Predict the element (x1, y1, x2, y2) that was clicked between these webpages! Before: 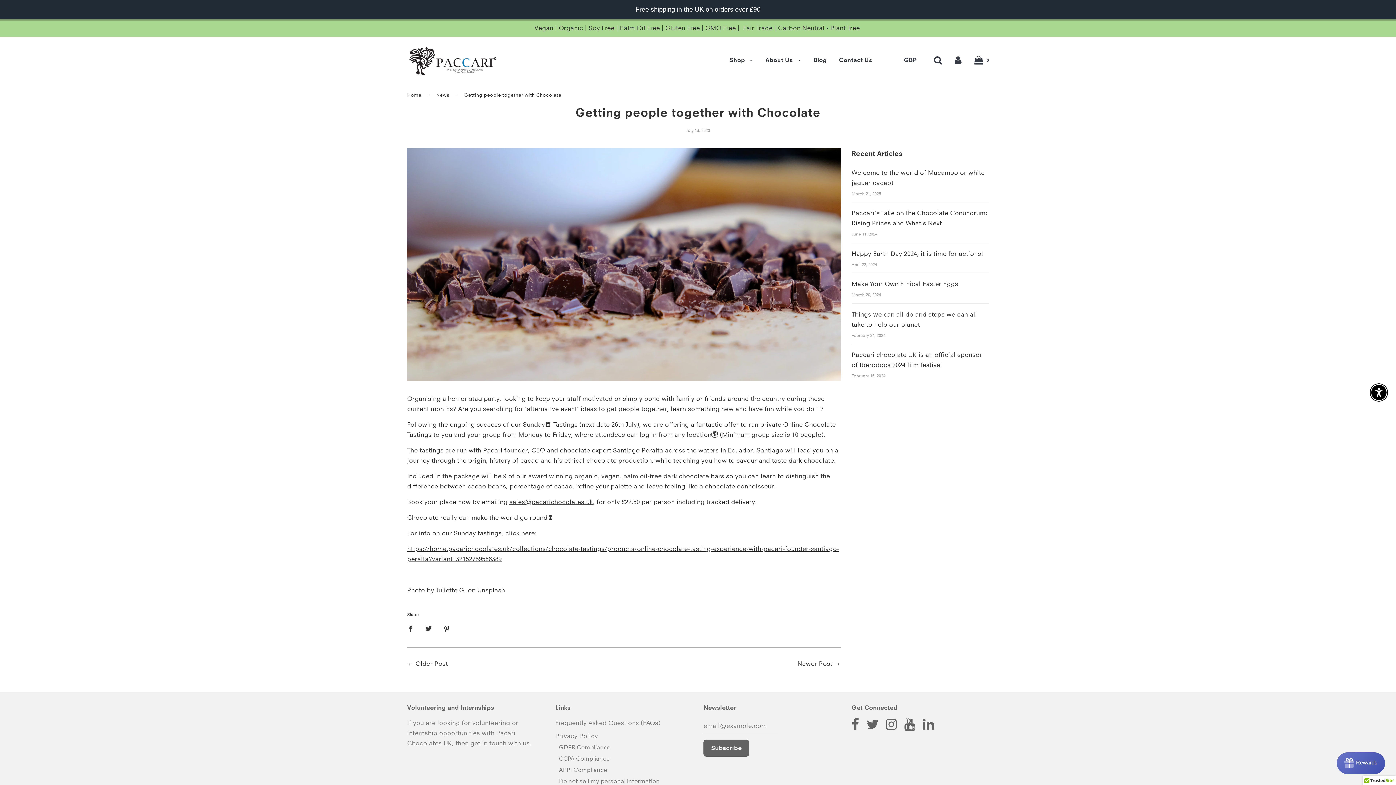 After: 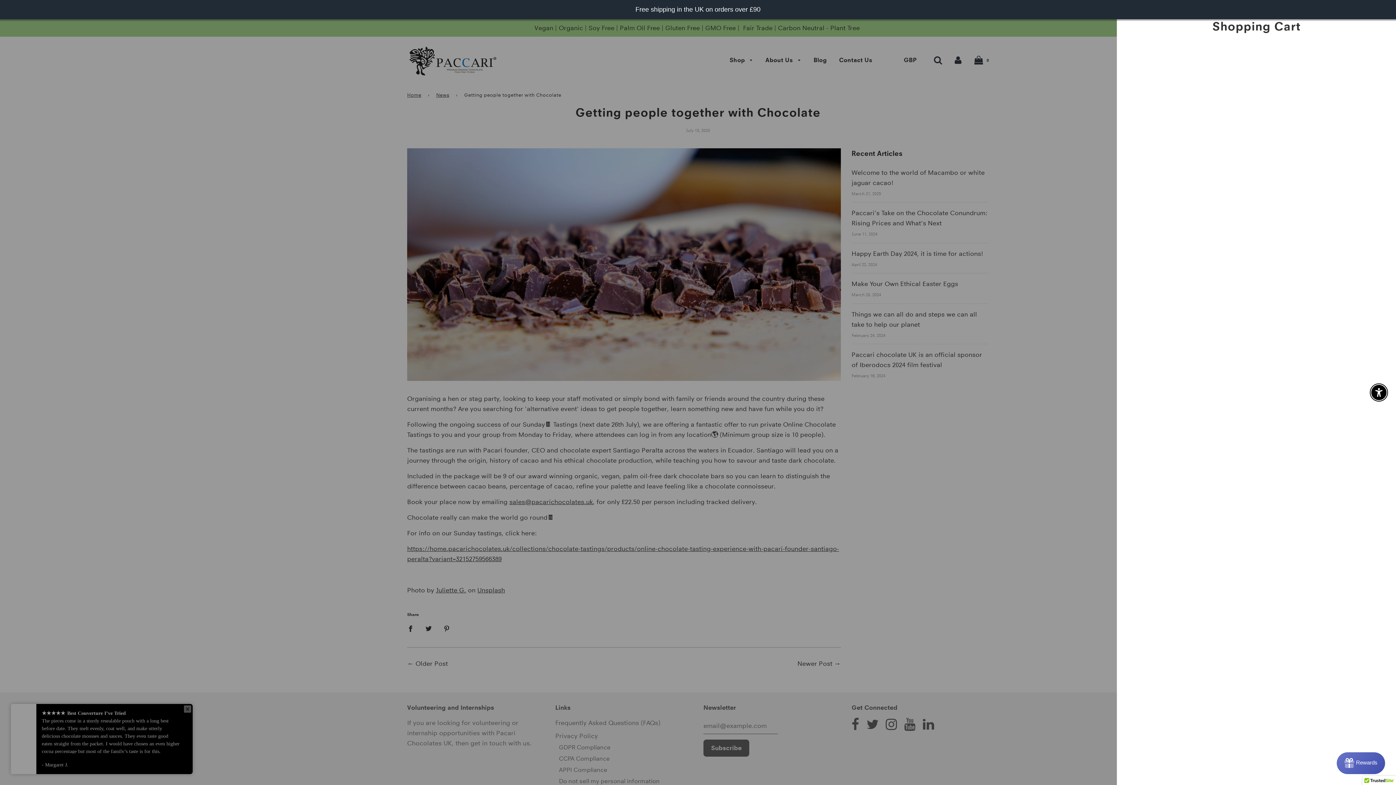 Action: bbox: (974, 55, 989, 65) label:  0